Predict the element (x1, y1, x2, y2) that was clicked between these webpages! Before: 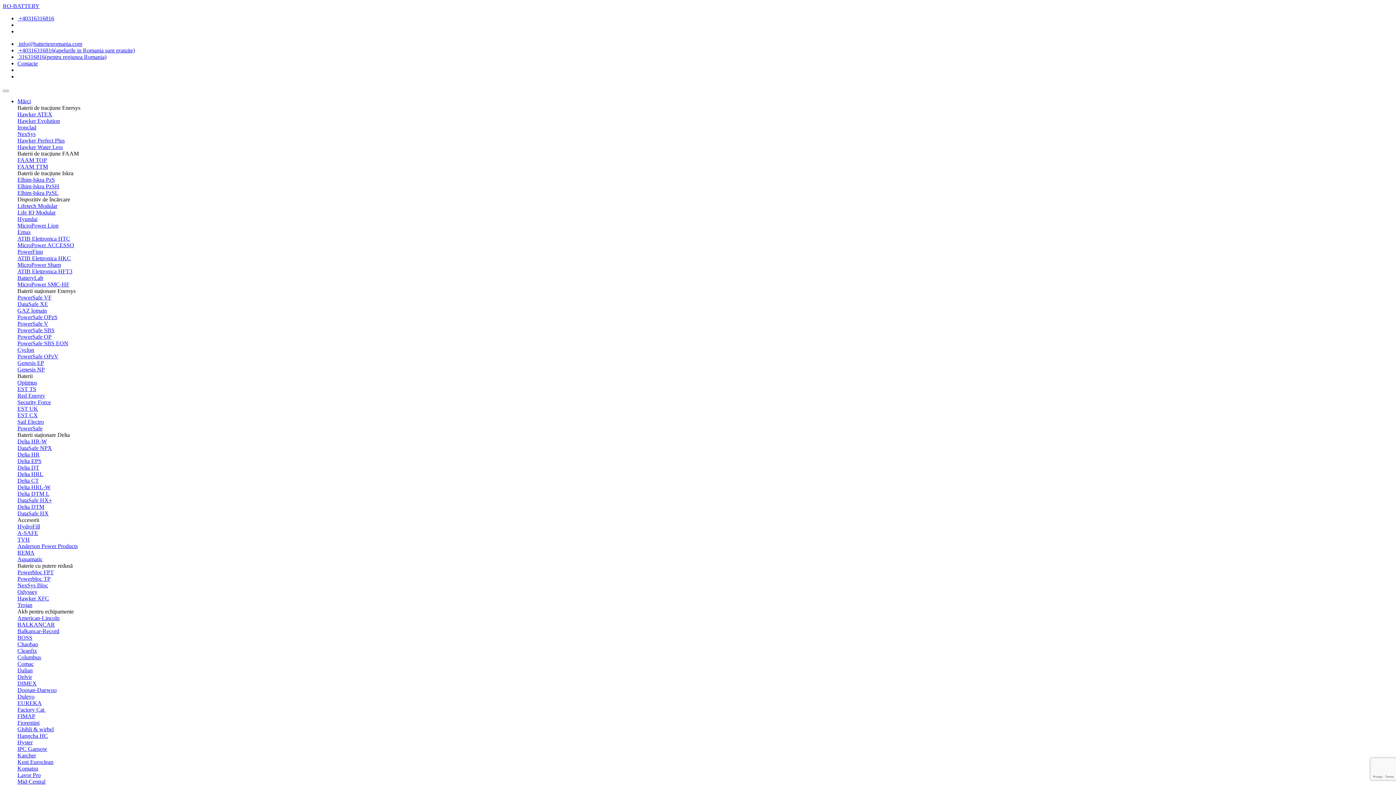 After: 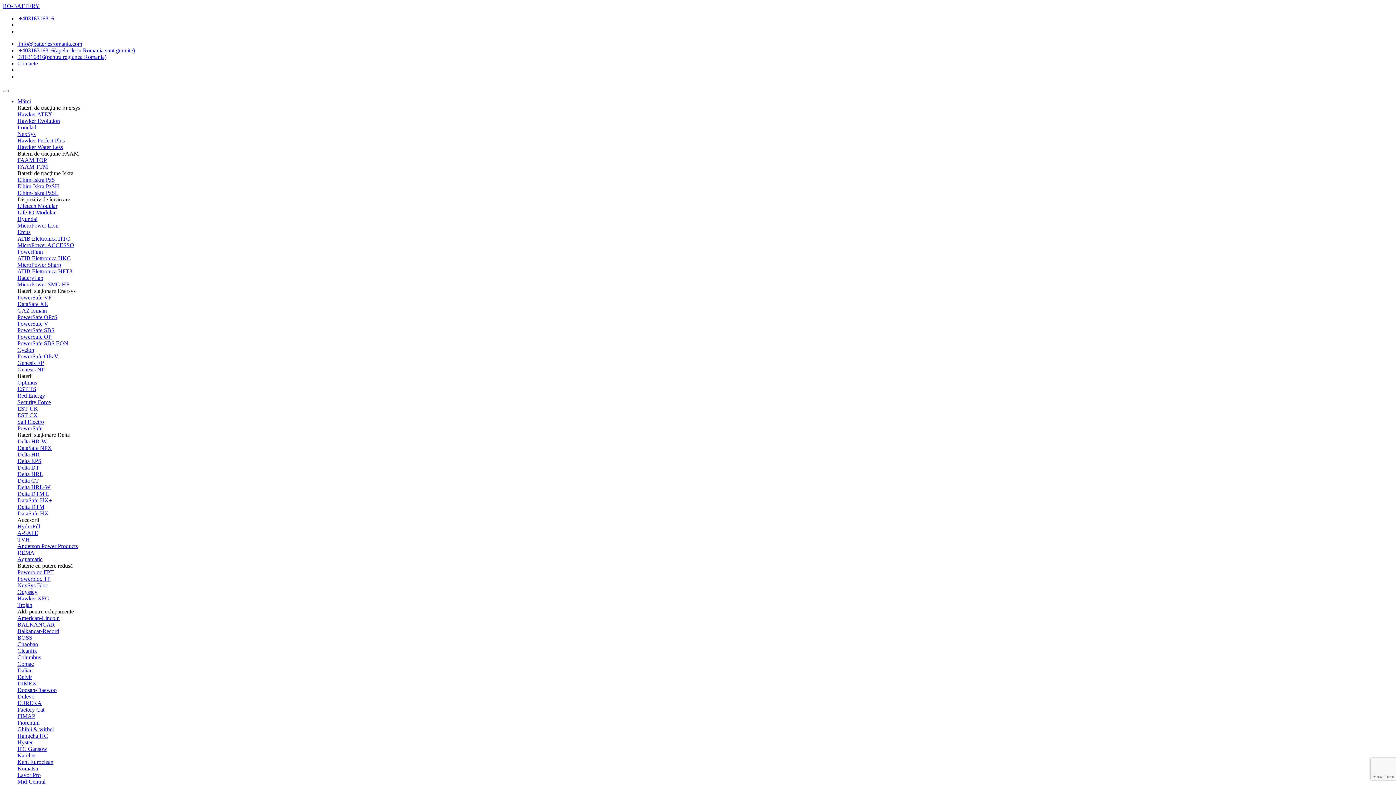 Action: bbox: (17, 386, 36, 392) label: EST TS